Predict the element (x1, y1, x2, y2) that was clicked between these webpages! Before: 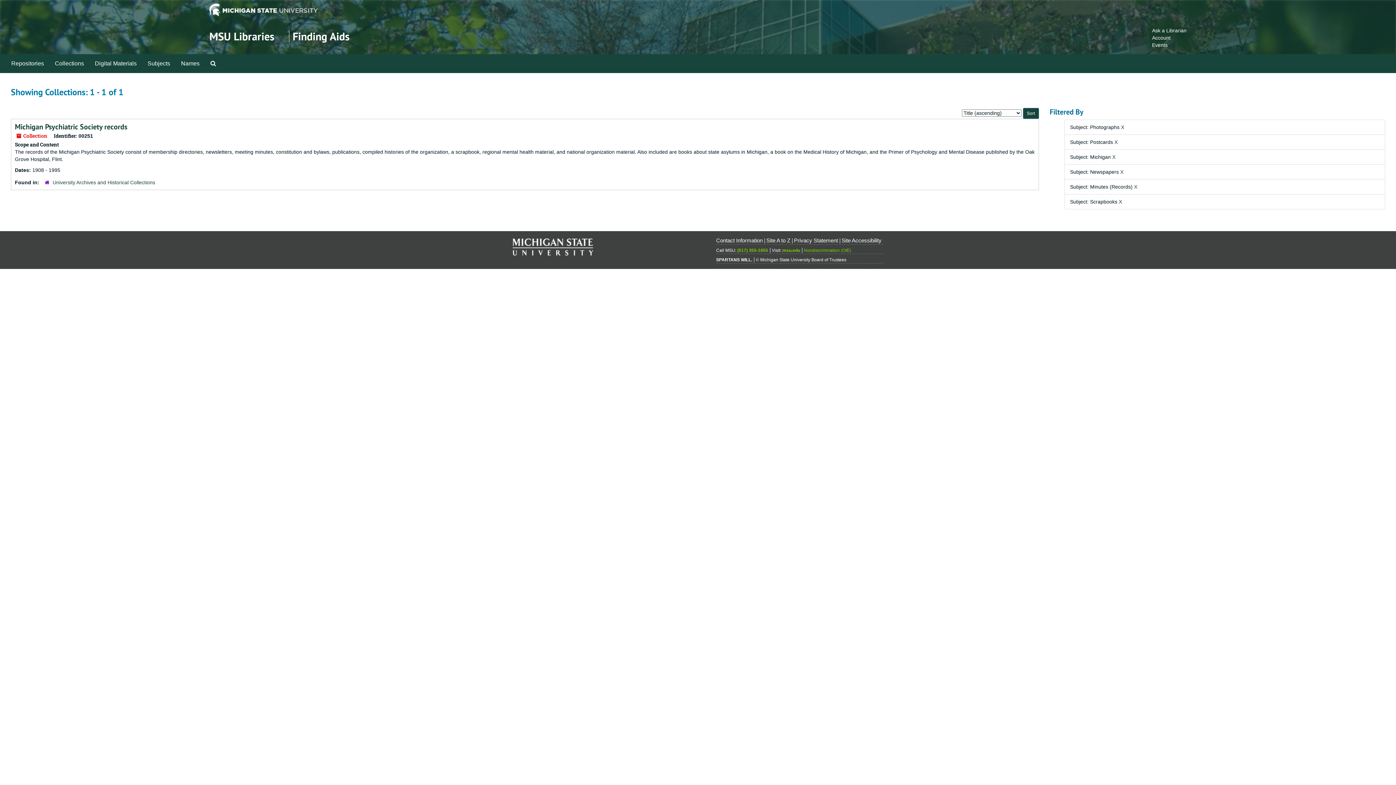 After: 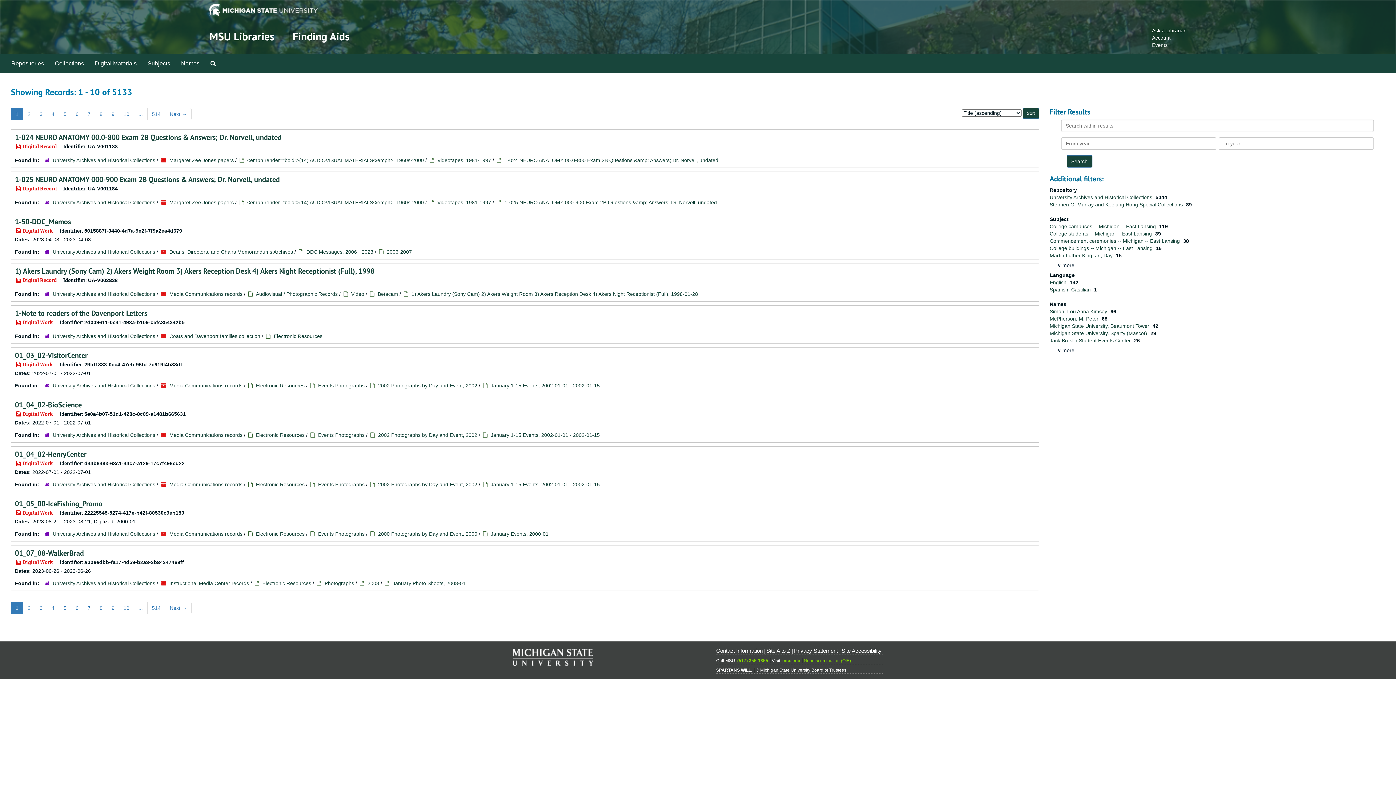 Action: bbox: (89, 54, 142, 72) label: Digital Materials